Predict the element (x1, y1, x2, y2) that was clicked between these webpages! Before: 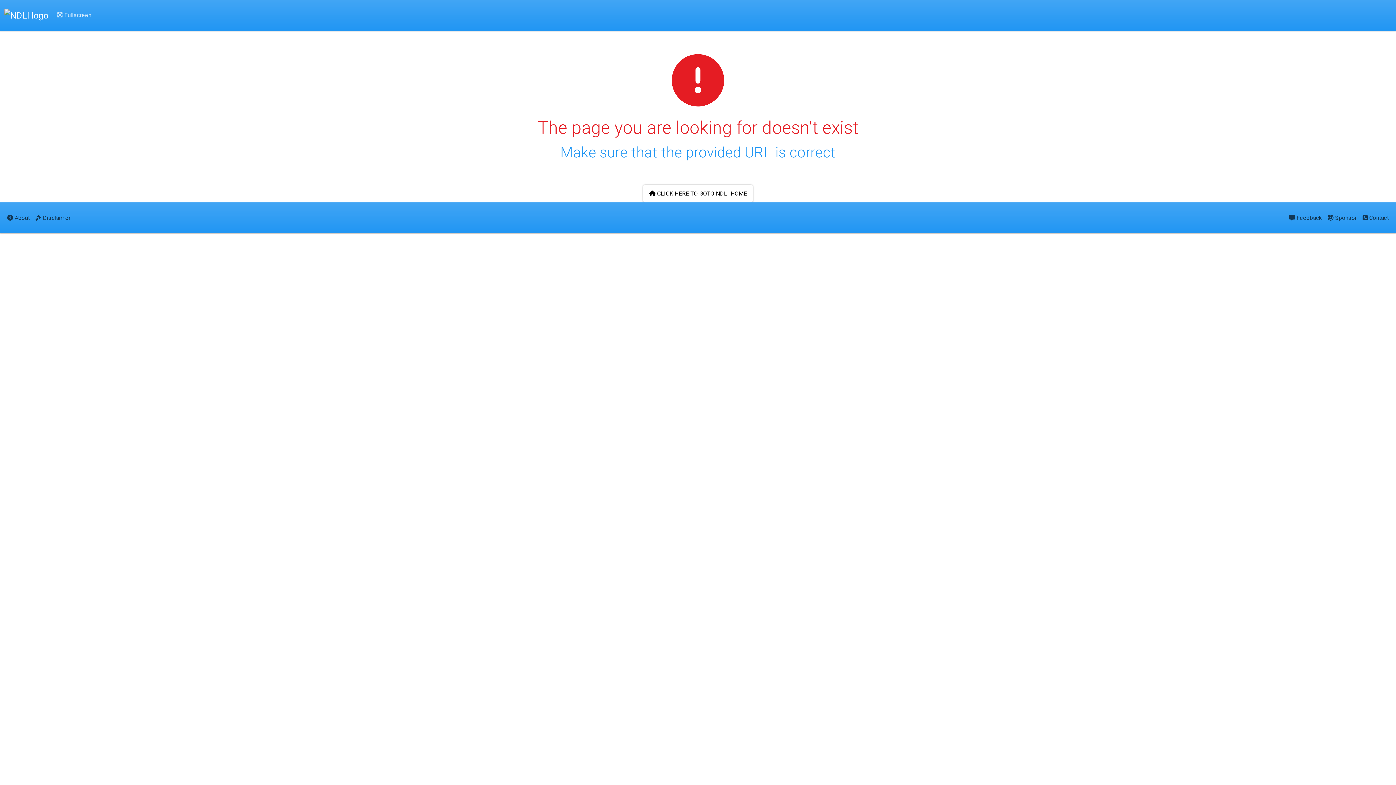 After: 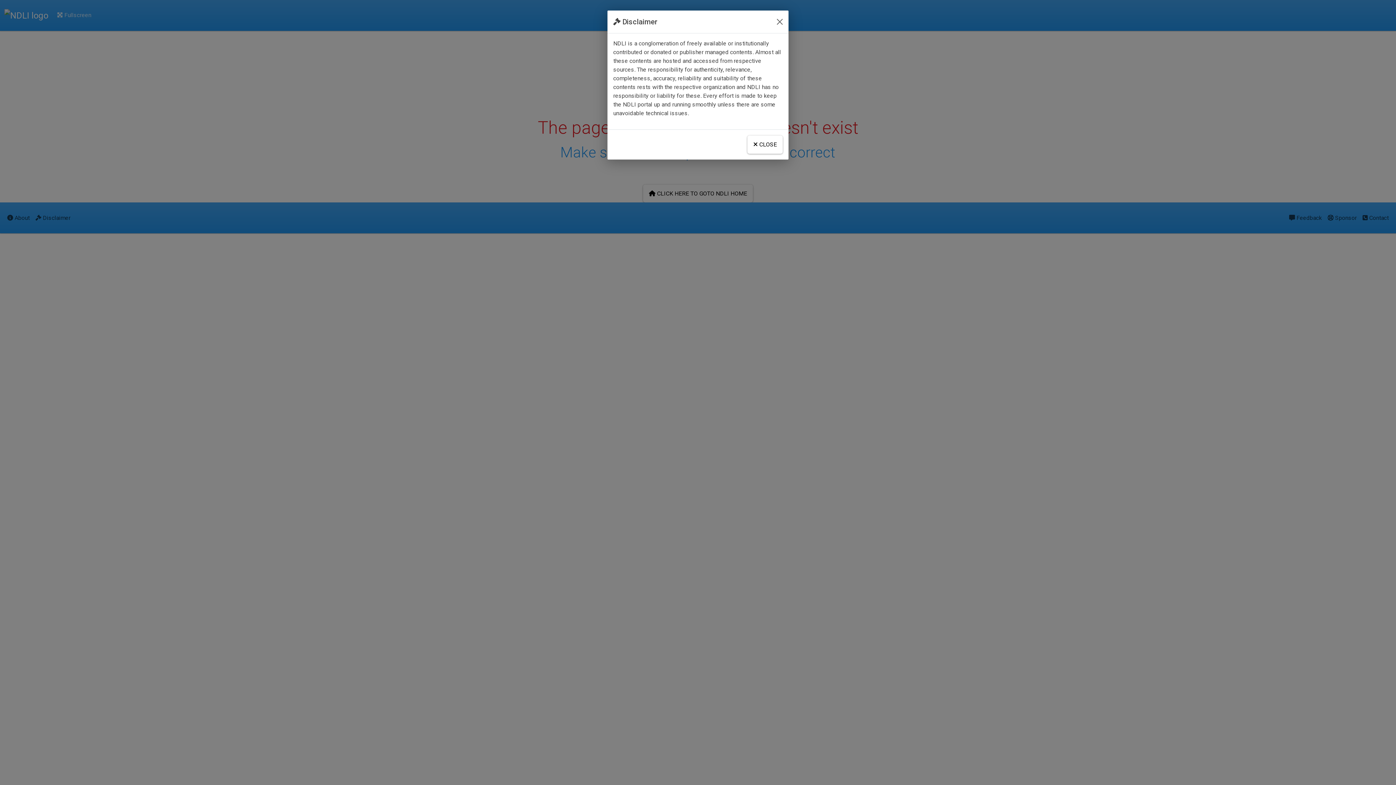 Action: label:  Disclaimer bbox: (32, 208, 73, 227)